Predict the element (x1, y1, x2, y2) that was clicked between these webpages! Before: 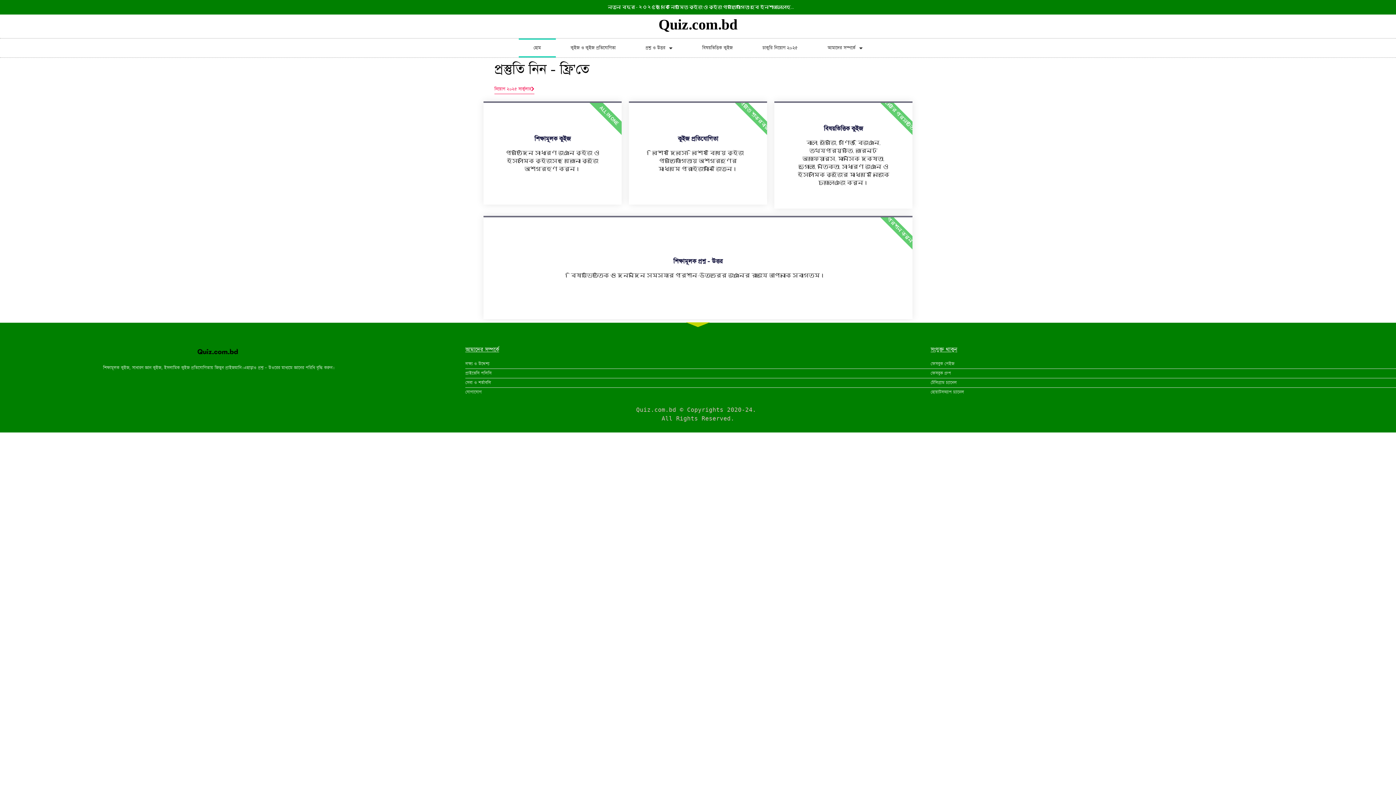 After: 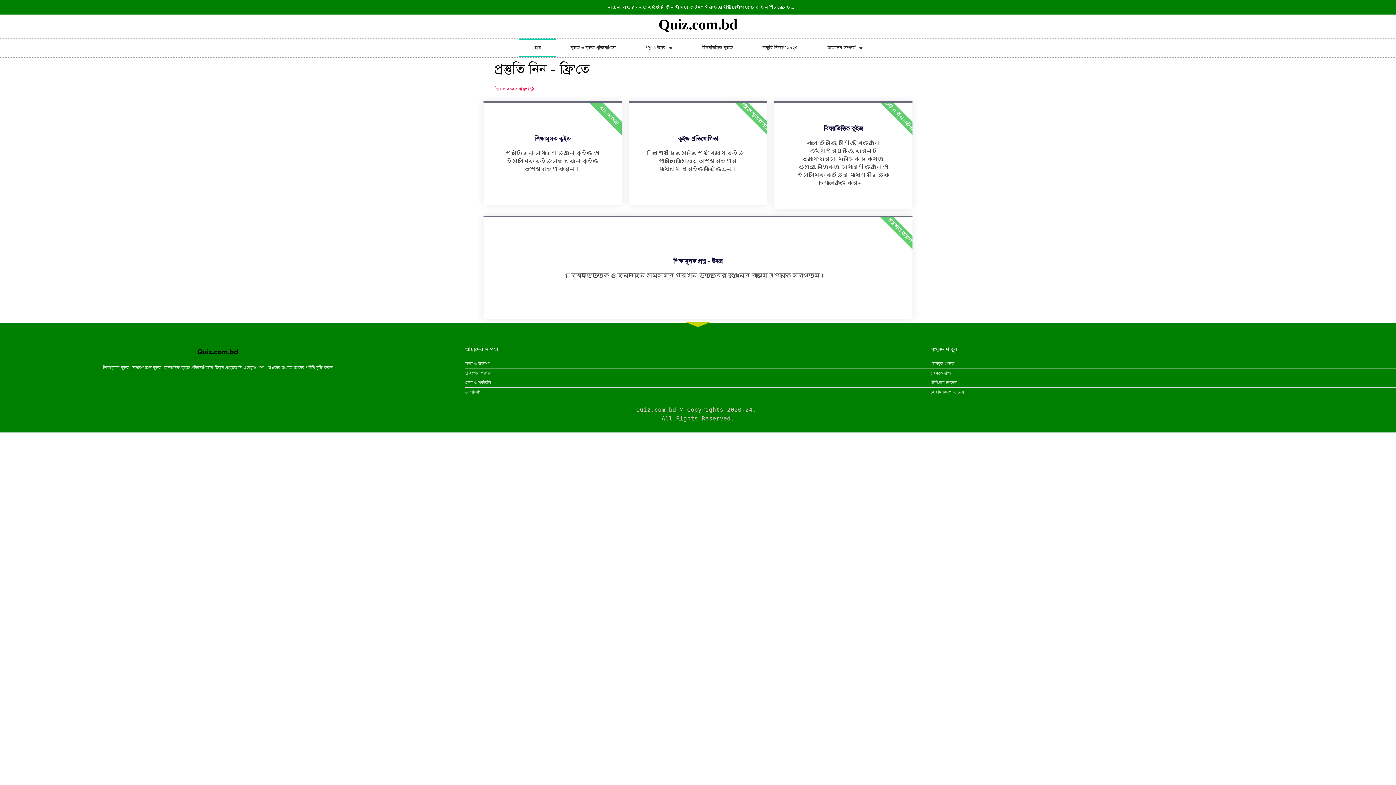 Action: bbox: (196, 346, 239, 356)